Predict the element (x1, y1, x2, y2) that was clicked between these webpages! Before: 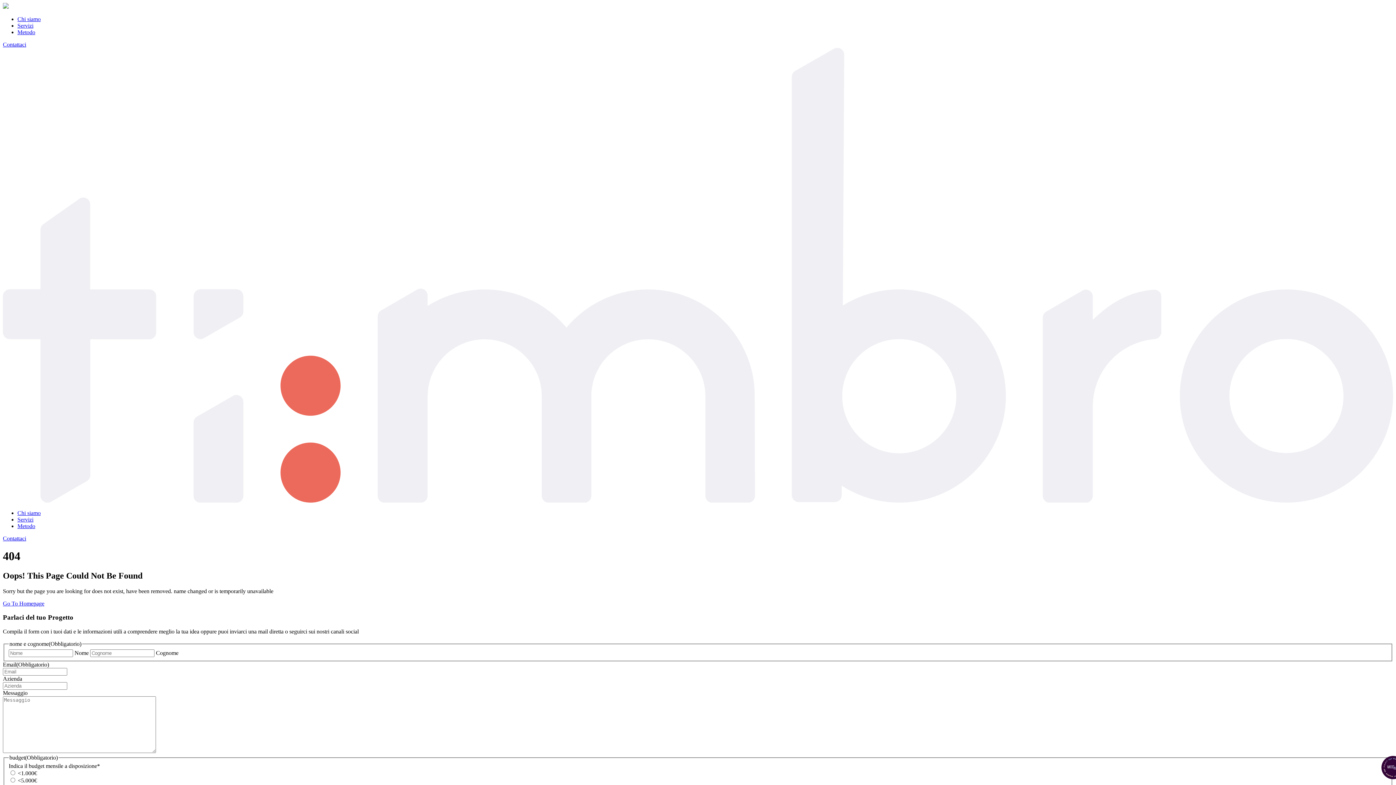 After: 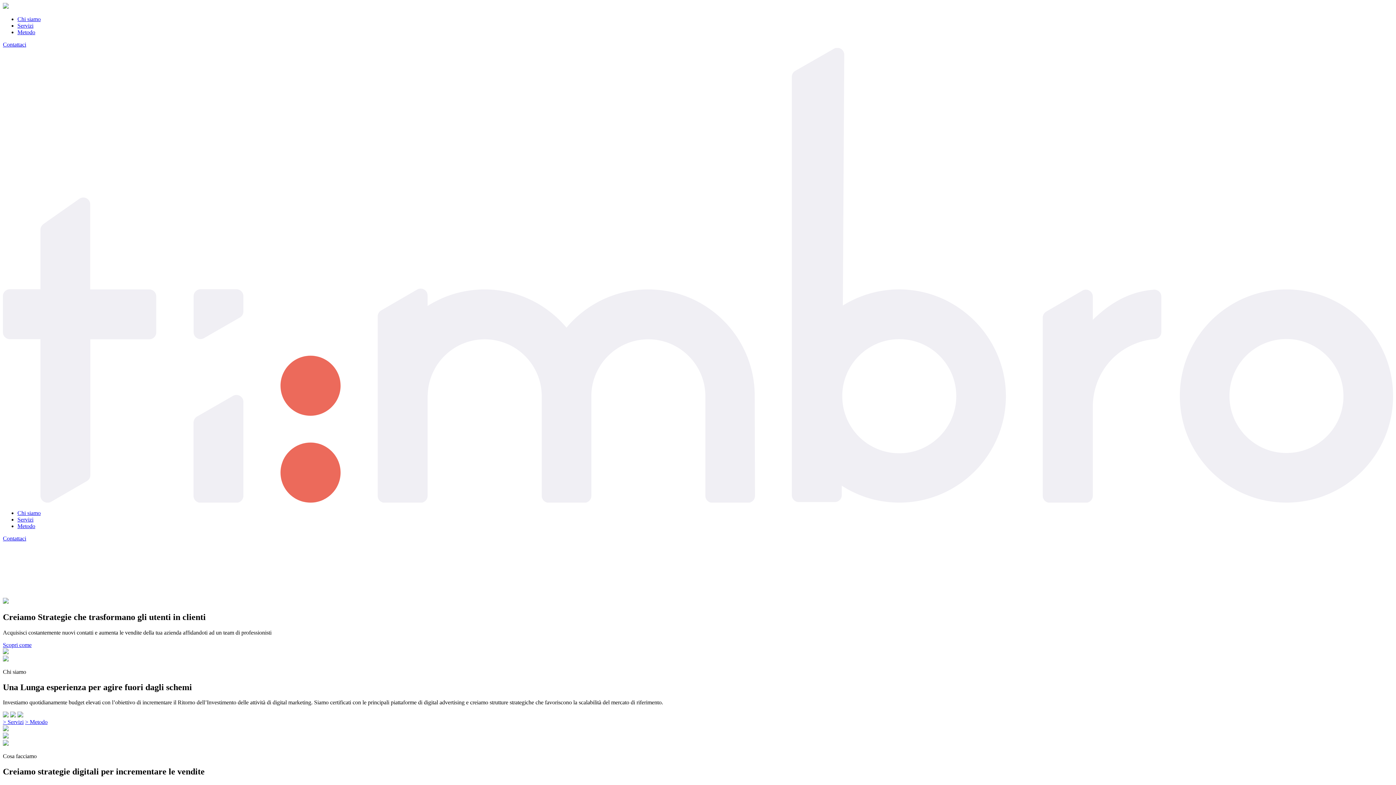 Action: bbox: (2, 497, 1393, 503)